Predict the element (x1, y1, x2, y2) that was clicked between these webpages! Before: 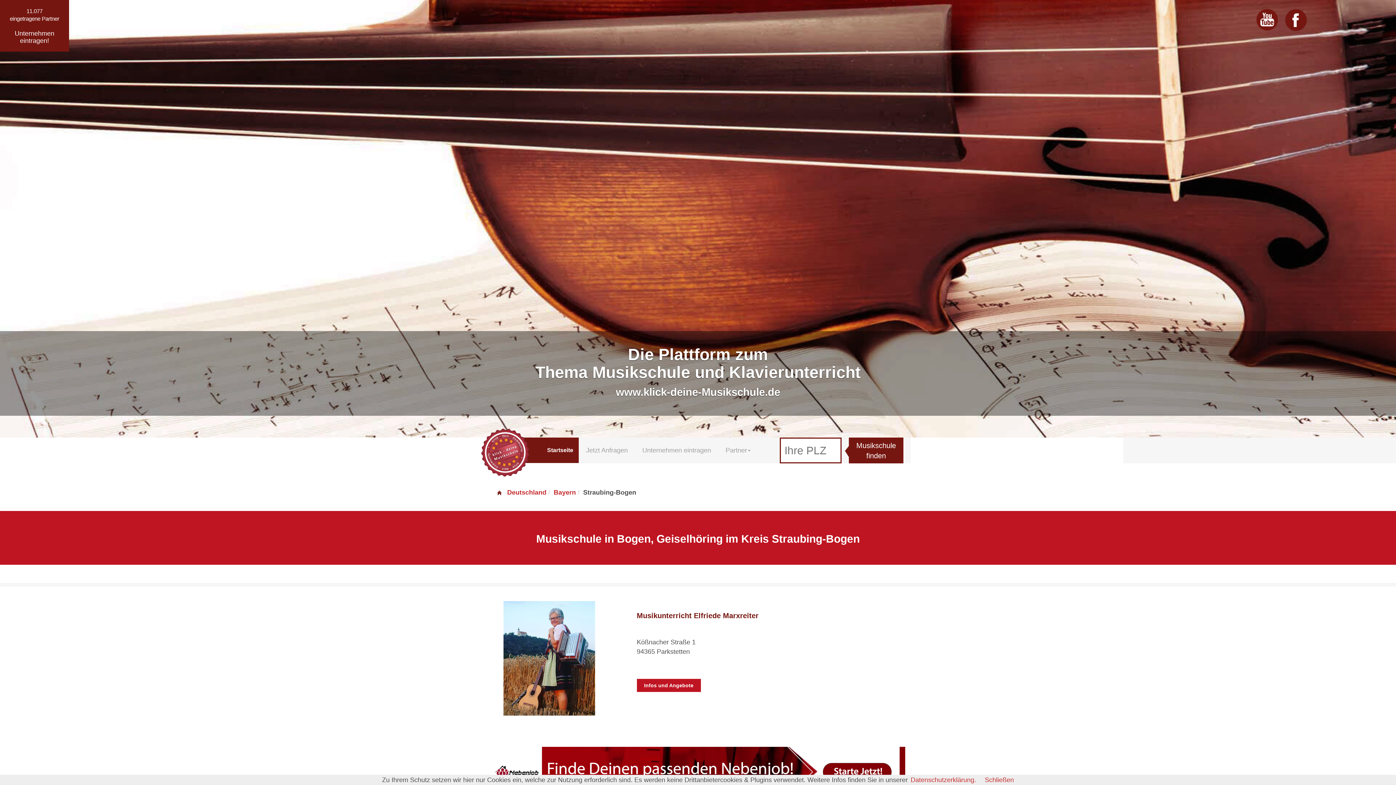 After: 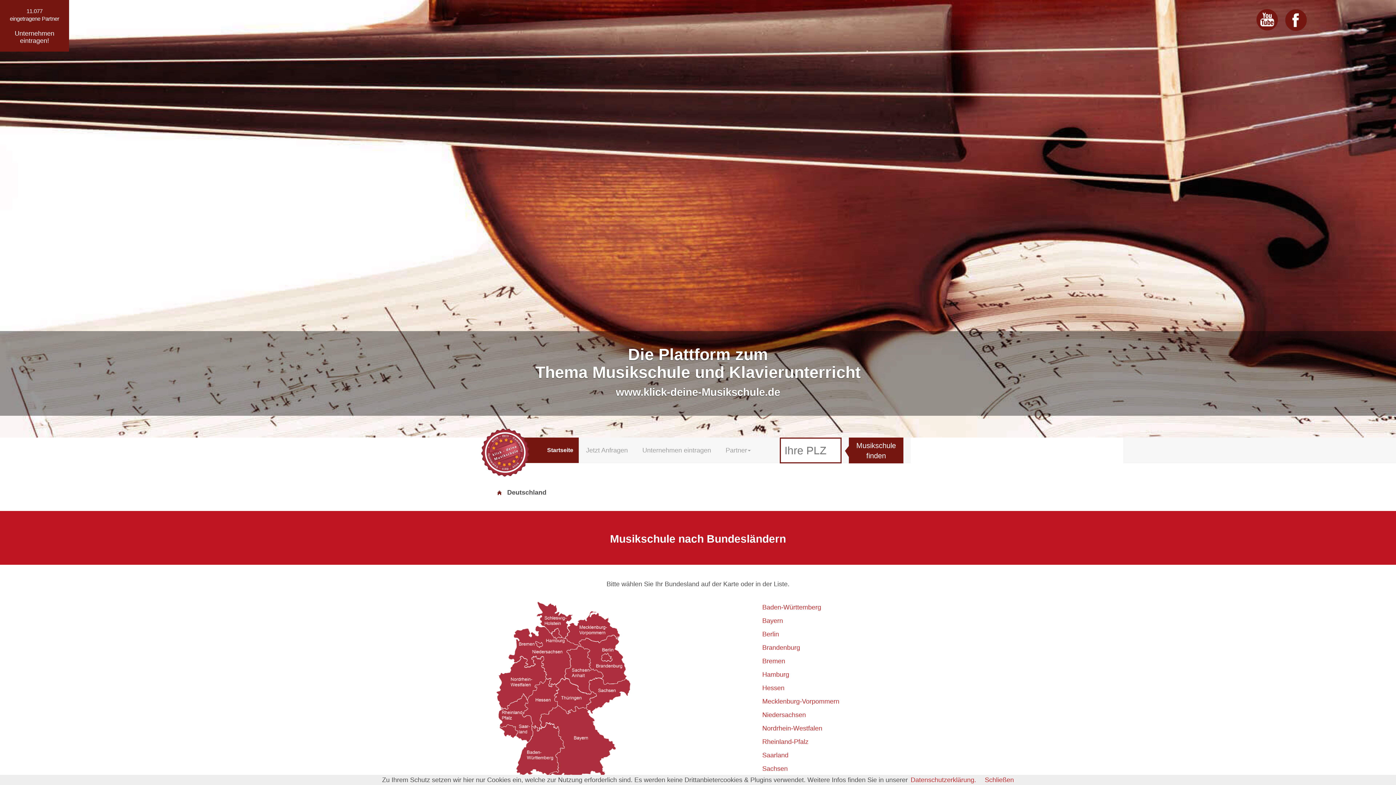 Action: bbox: (490, 437, 541, 463) label: 
